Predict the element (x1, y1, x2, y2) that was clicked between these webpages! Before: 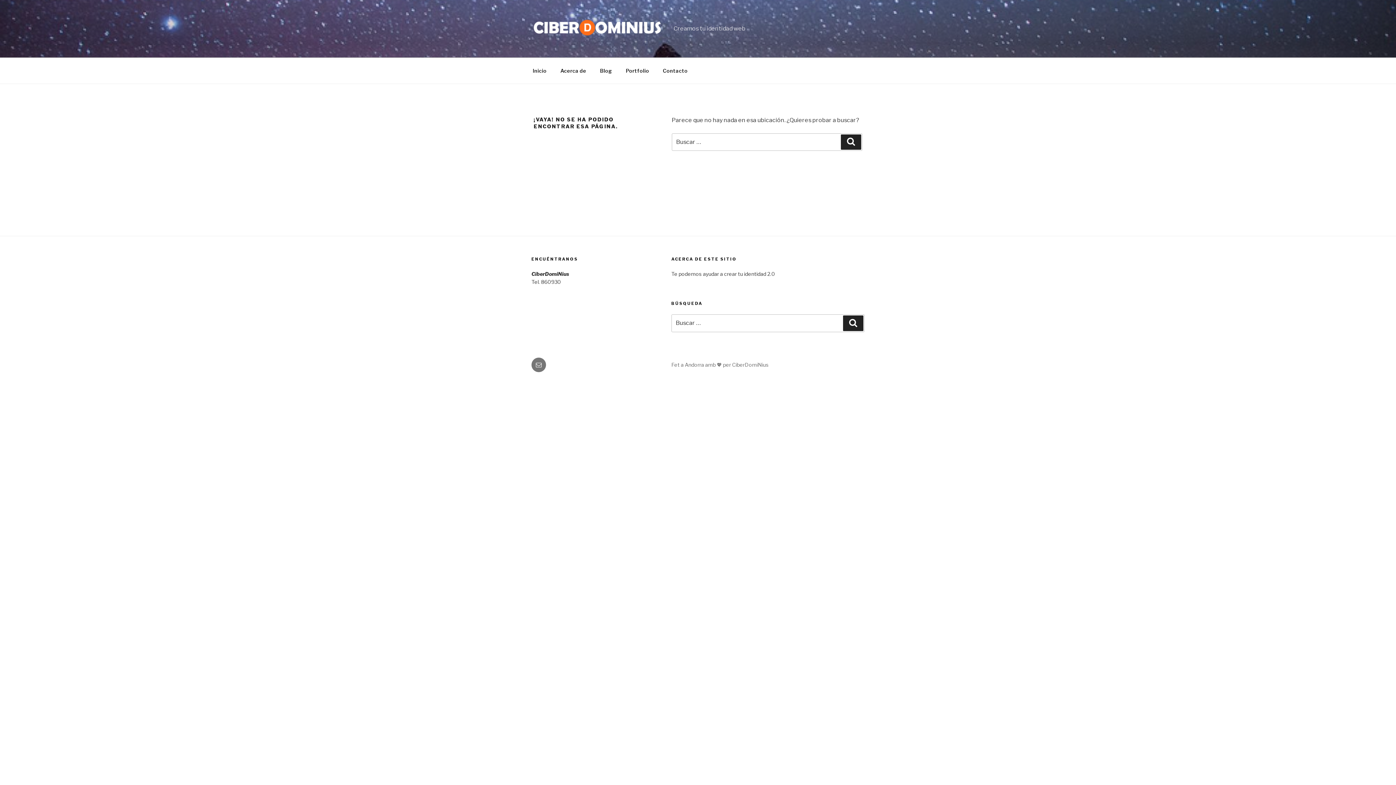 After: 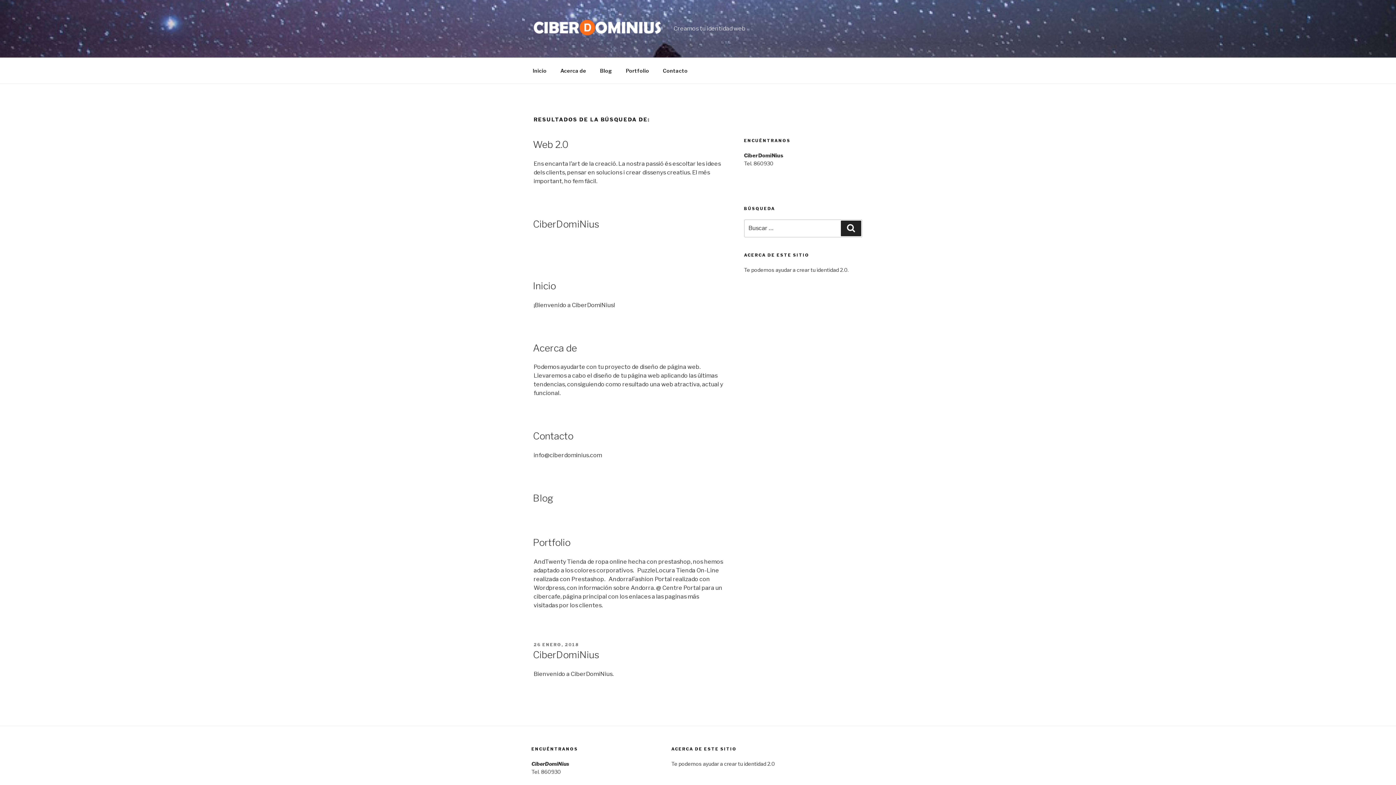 Action: label: Buscar bbox: (841, 134, 861, 149)